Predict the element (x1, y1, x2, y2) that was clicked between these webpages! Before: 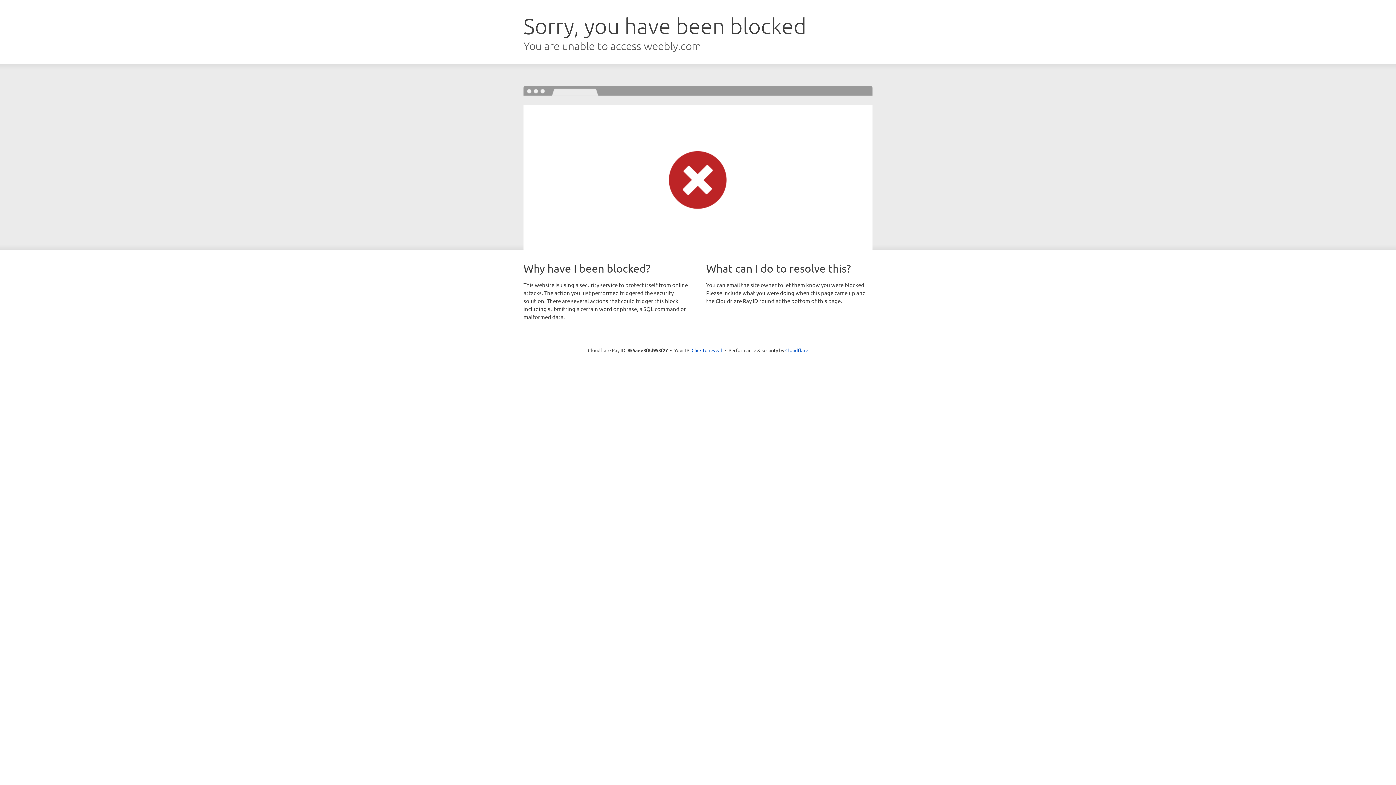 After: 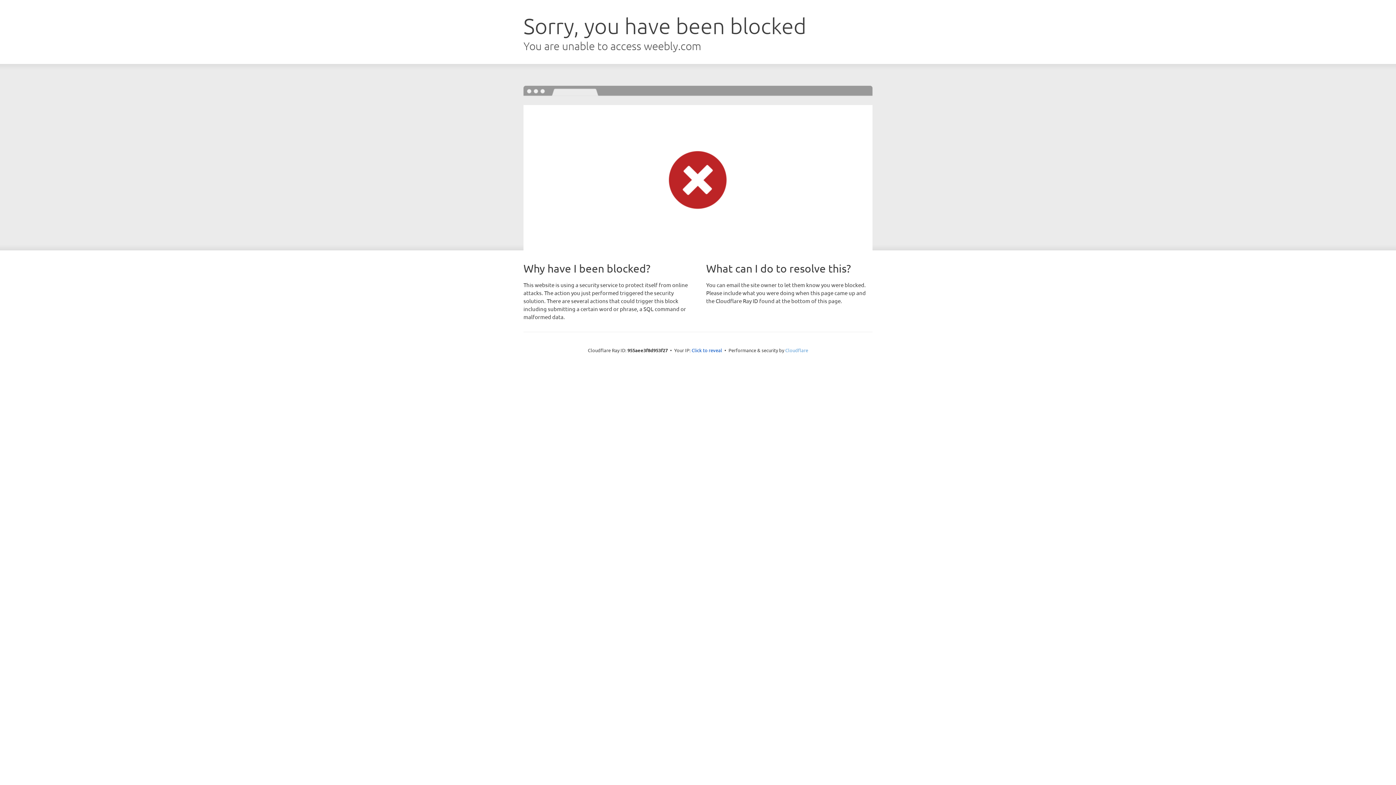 Action: label: Cloudflare bbox: (785, 347, 808, 353)